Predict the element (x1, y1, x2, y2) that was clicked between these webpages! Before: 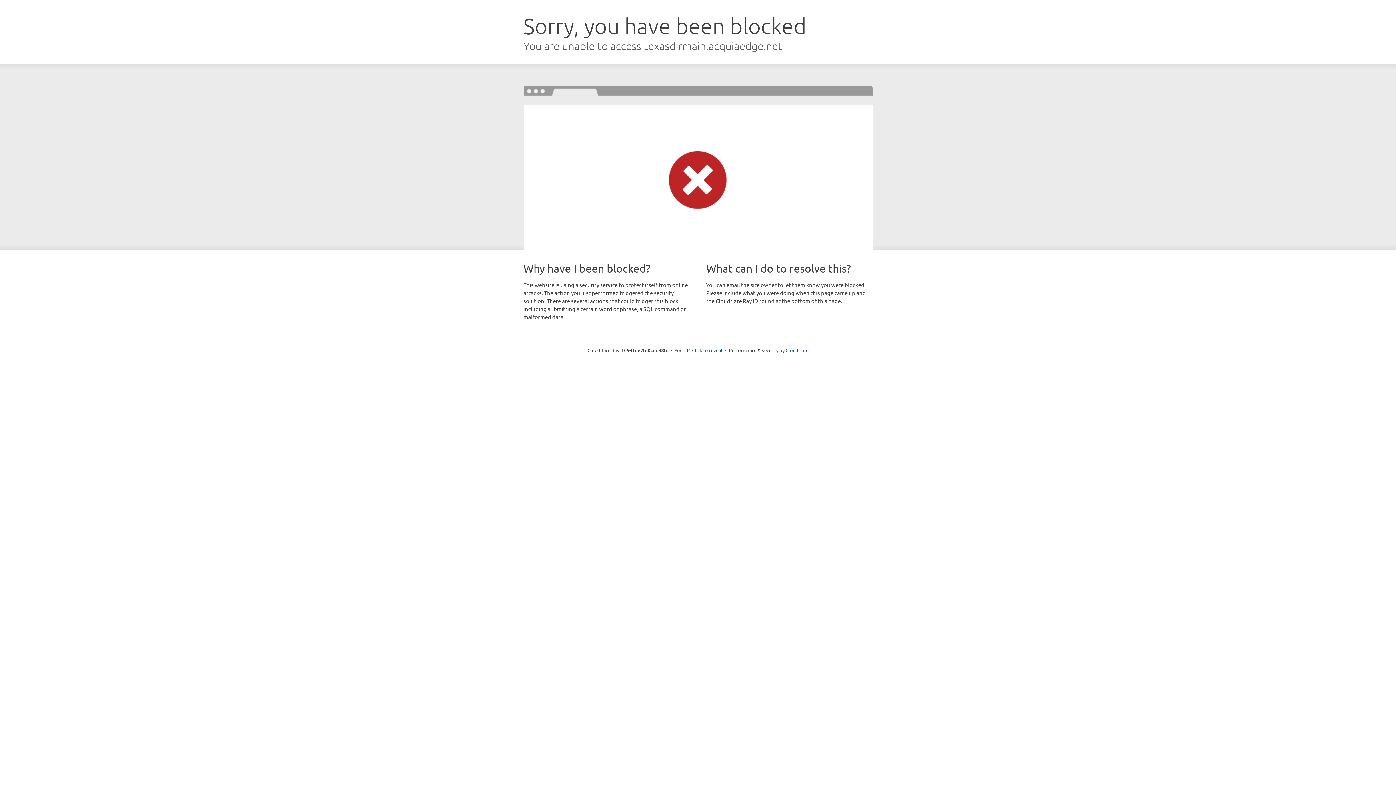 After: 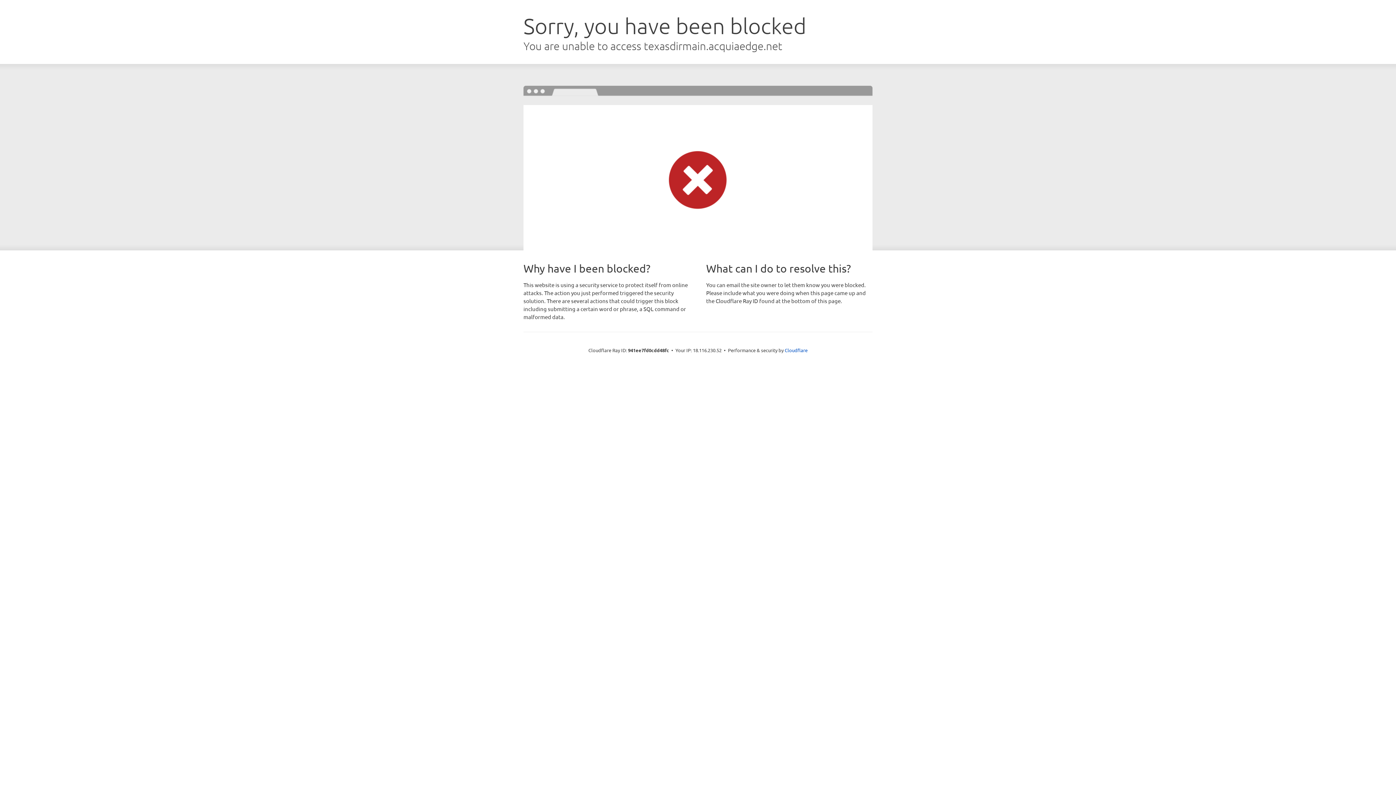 Action: label: Click to reveal bbox: (692, 346, 722, 353)